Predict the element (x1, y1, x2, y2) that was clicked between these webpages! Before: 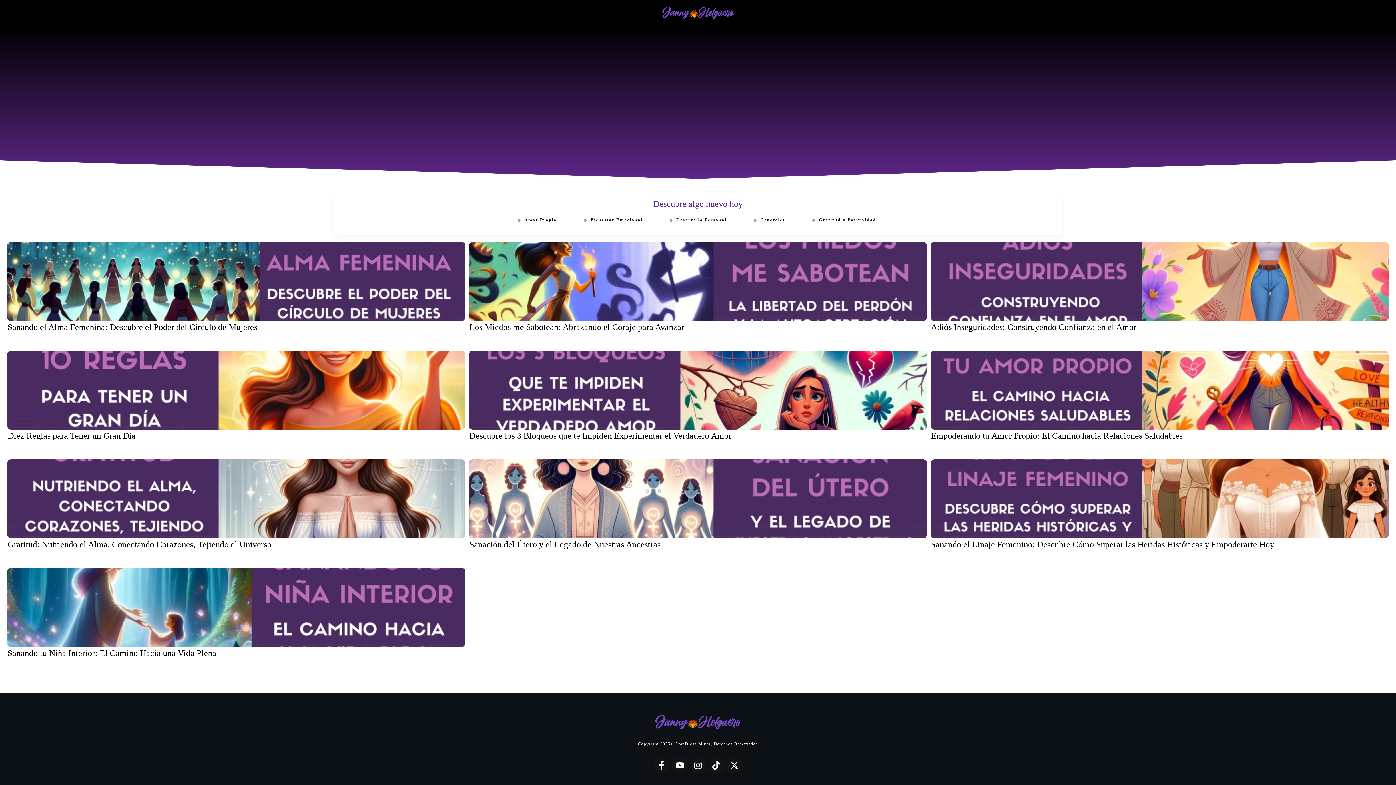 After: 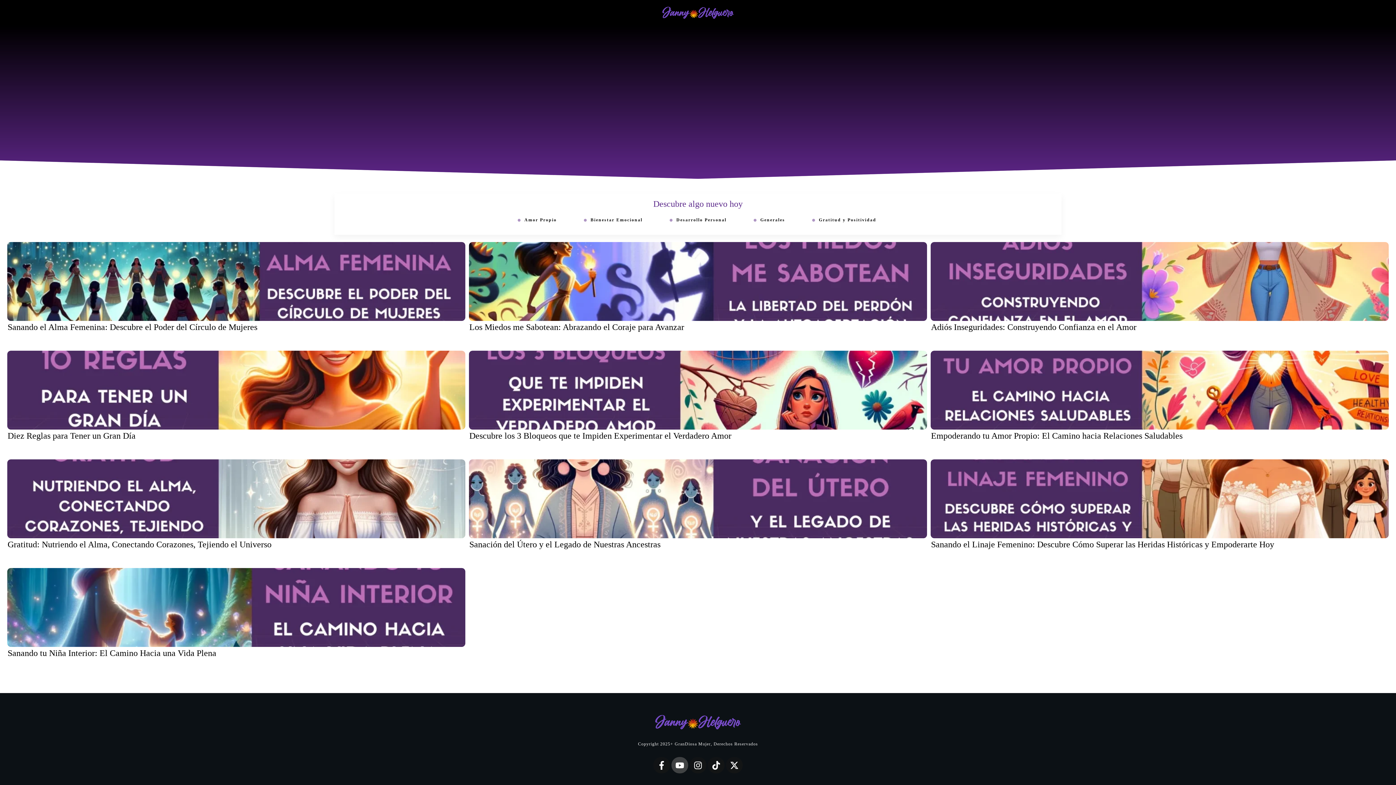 Action: bbox: (672, 757, 687, 773)